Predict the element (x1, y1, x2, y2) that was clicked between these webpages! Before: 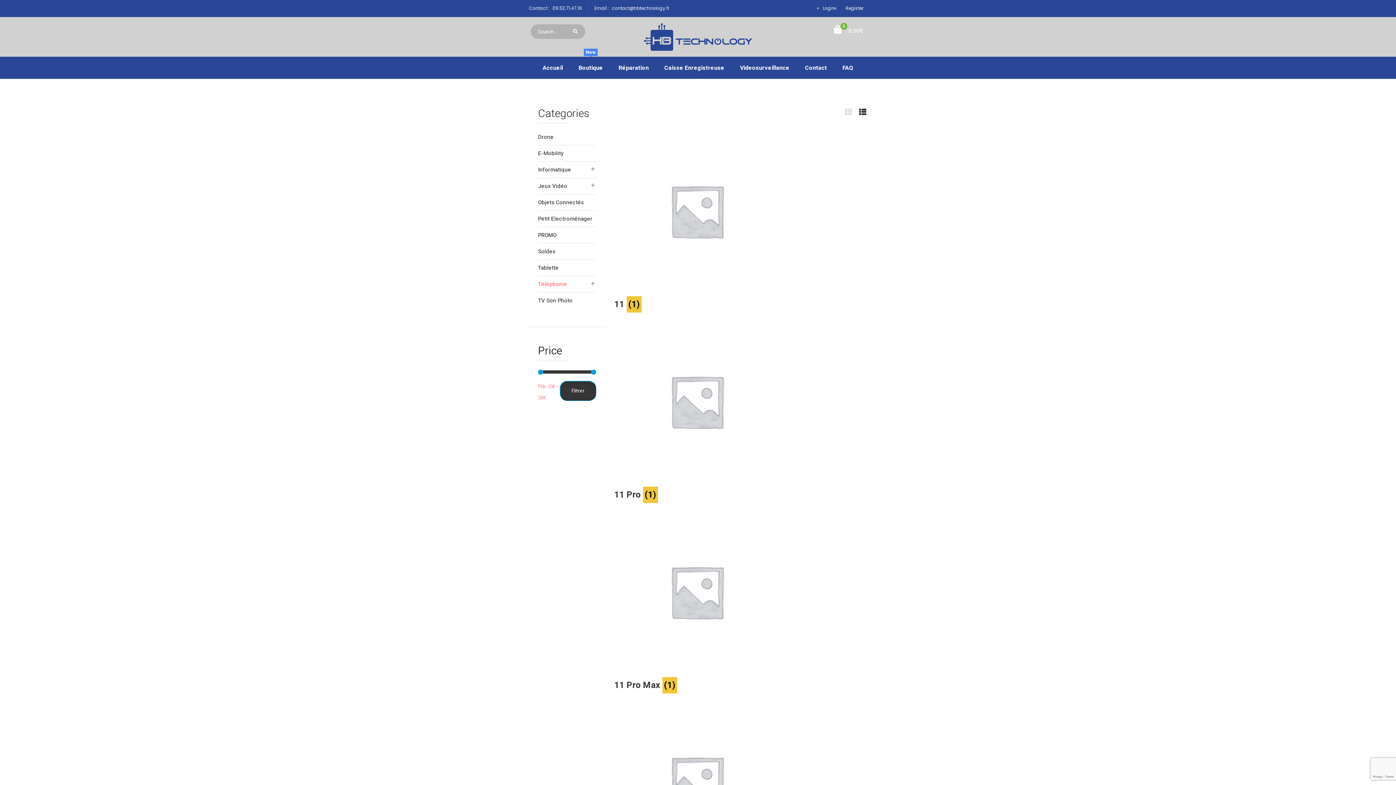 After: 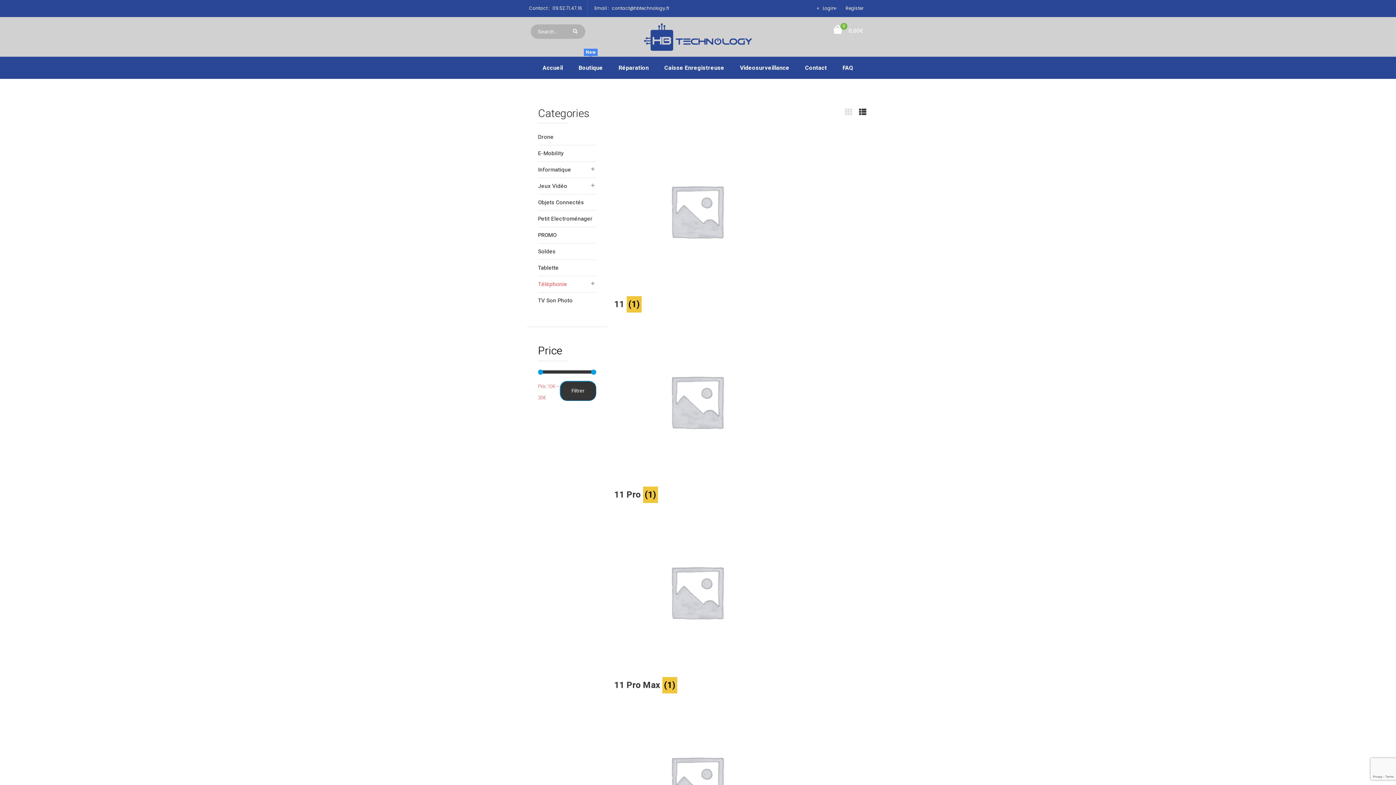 Action: bbox: (842, 105, 854, 118)